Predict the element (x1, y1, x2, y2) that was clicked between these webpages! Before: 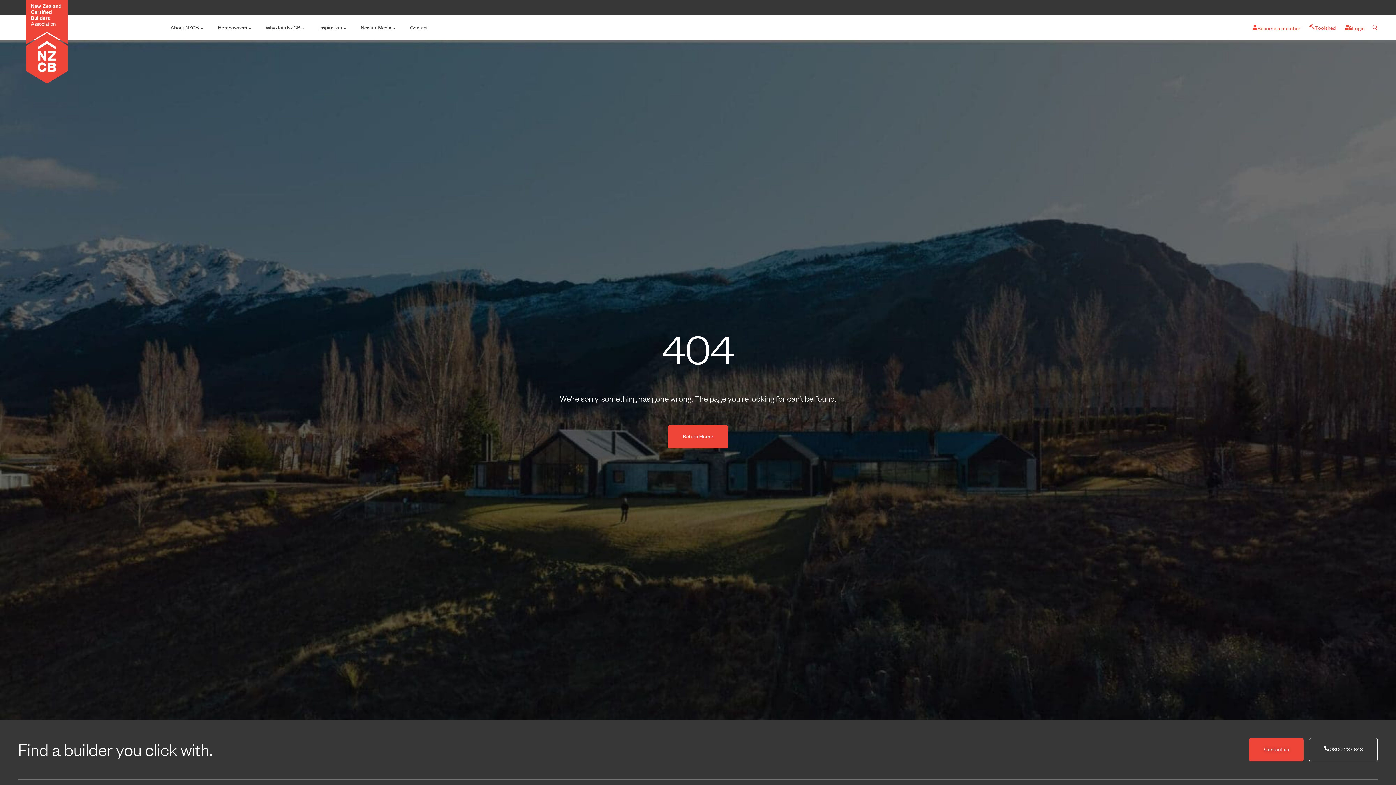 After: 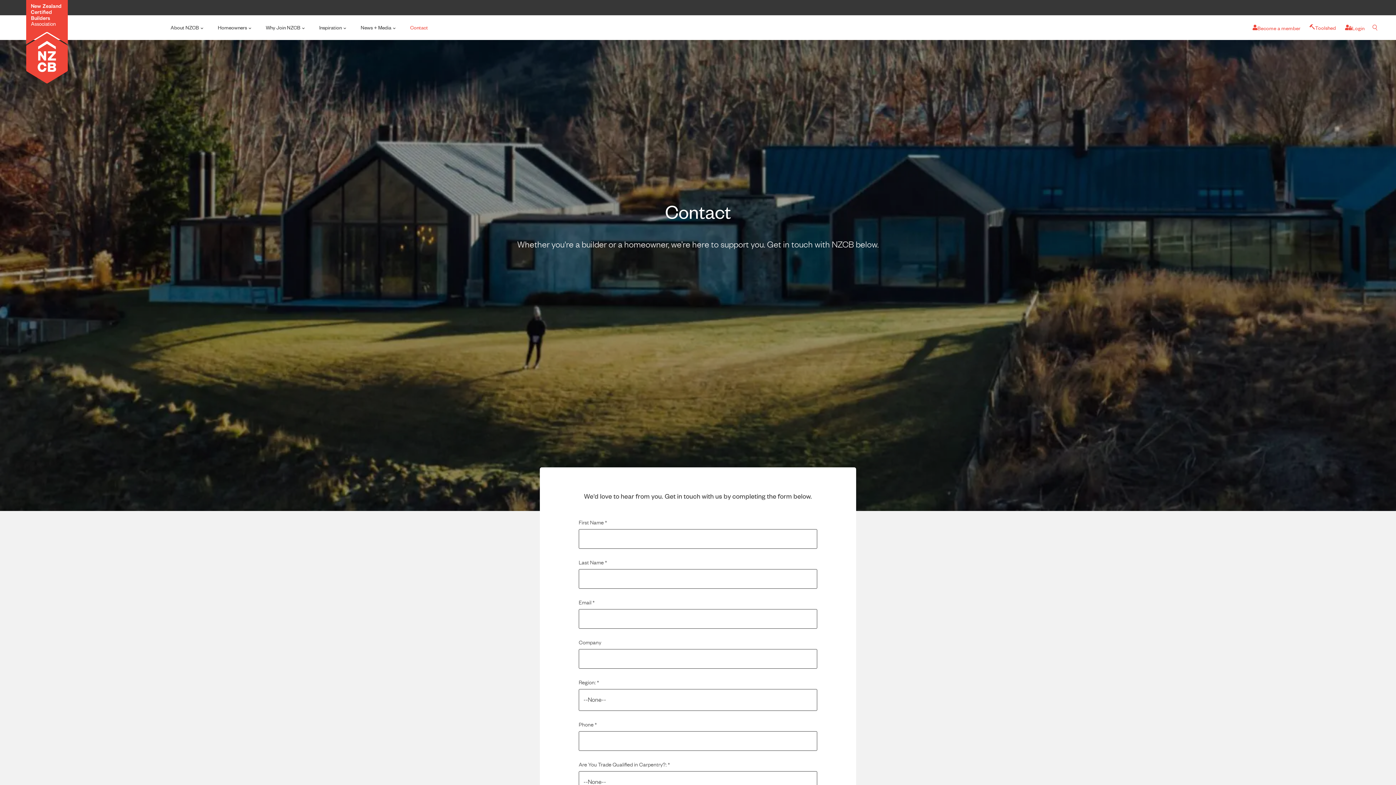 Action: bbox: (403, 20, 435, 35) label: Contact